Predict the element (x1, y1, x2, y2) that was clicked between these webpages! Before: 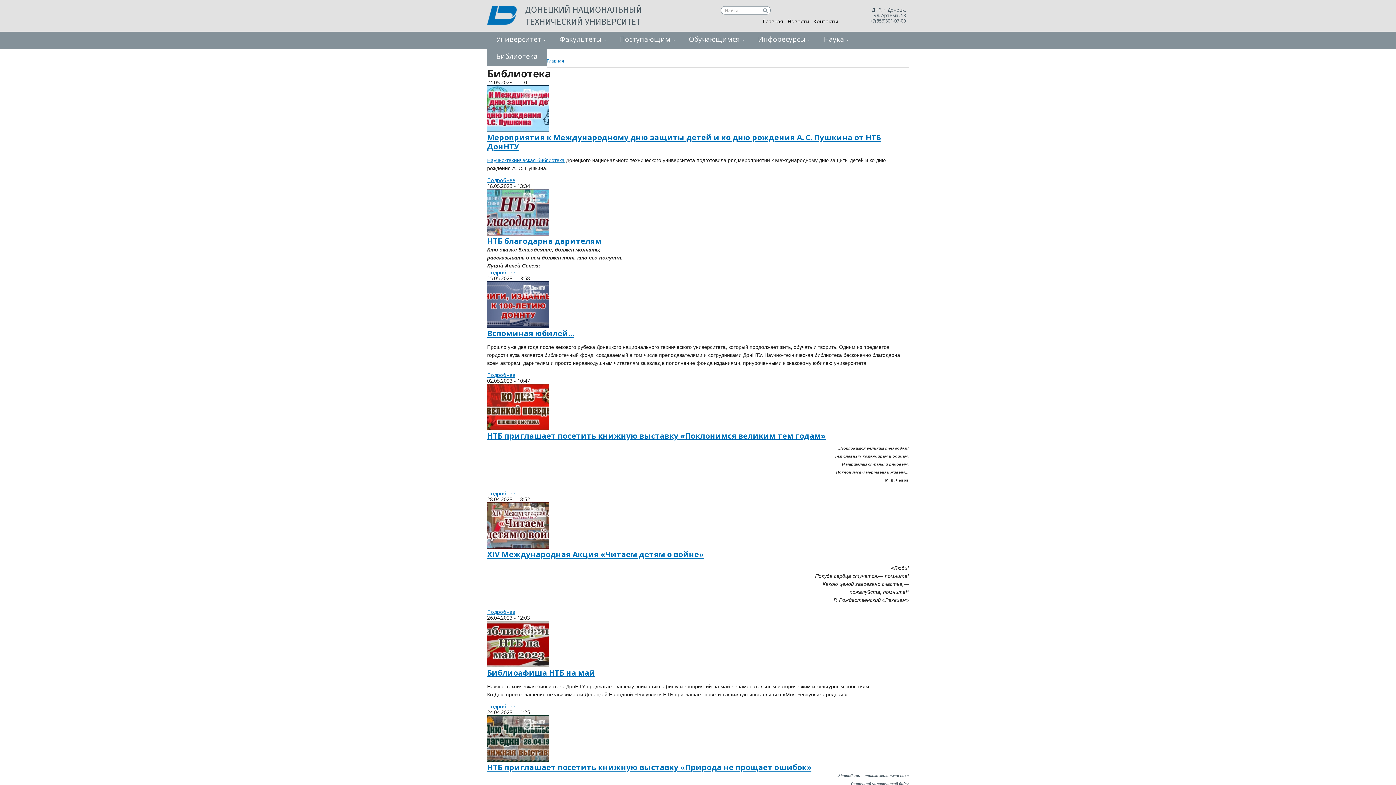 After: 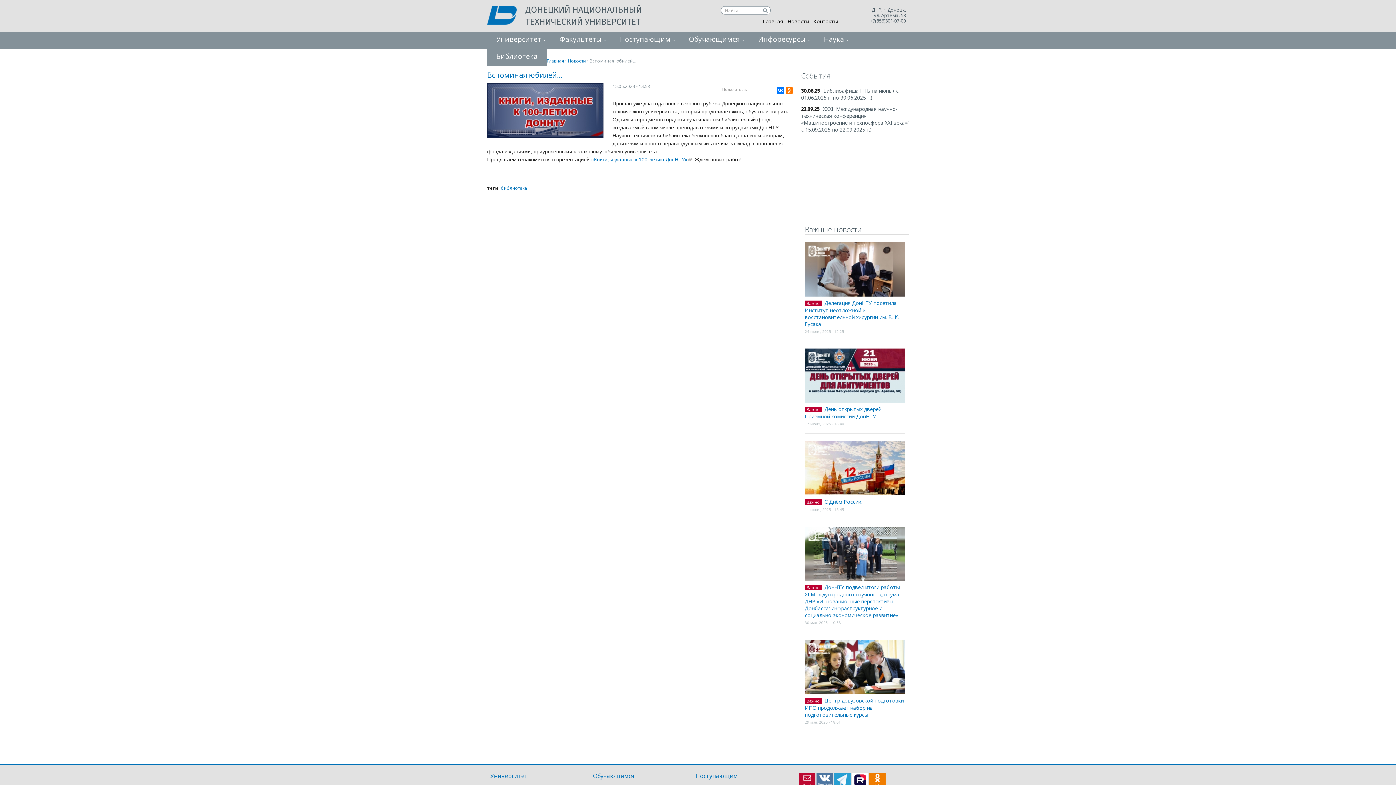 Action: bbox: (487, 328, 574, 338) label: Вспоминая юбилей…